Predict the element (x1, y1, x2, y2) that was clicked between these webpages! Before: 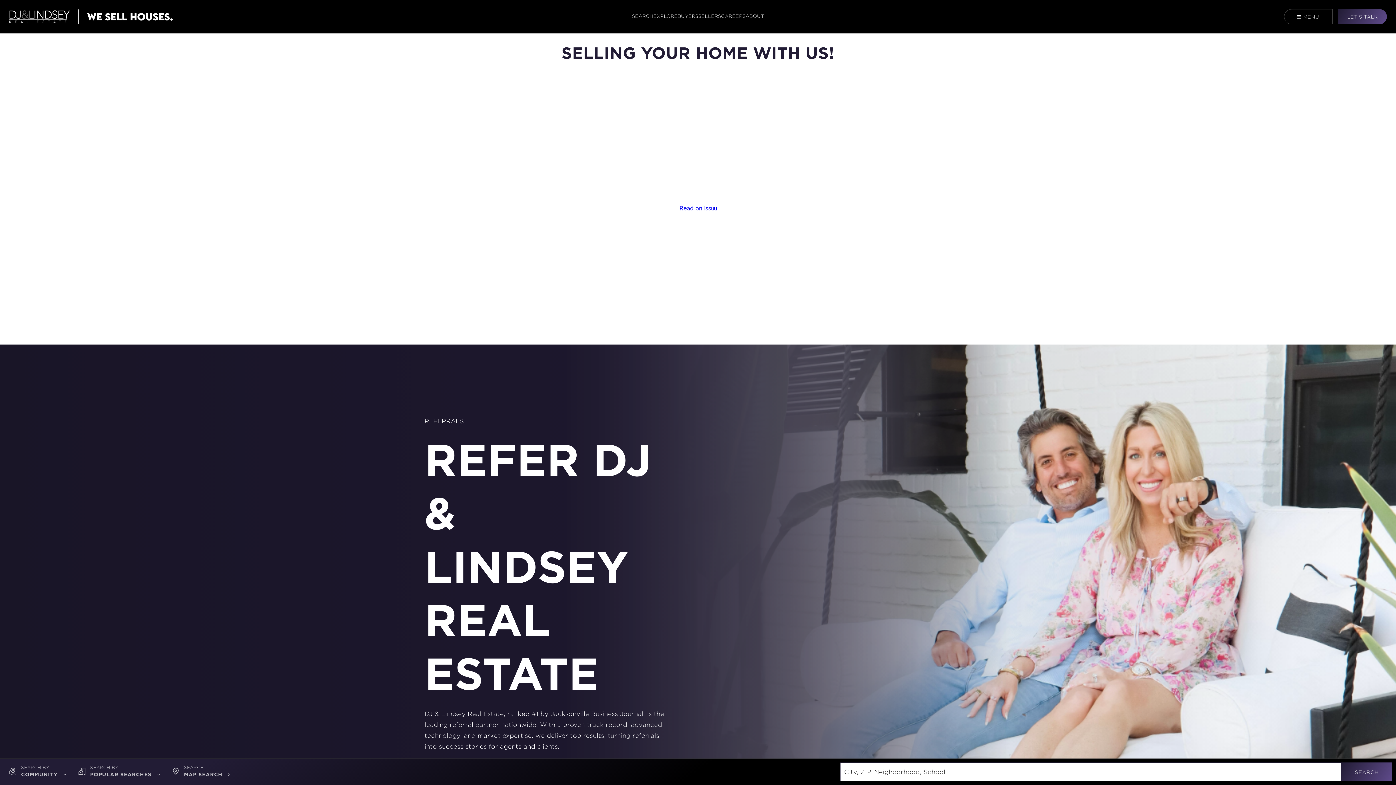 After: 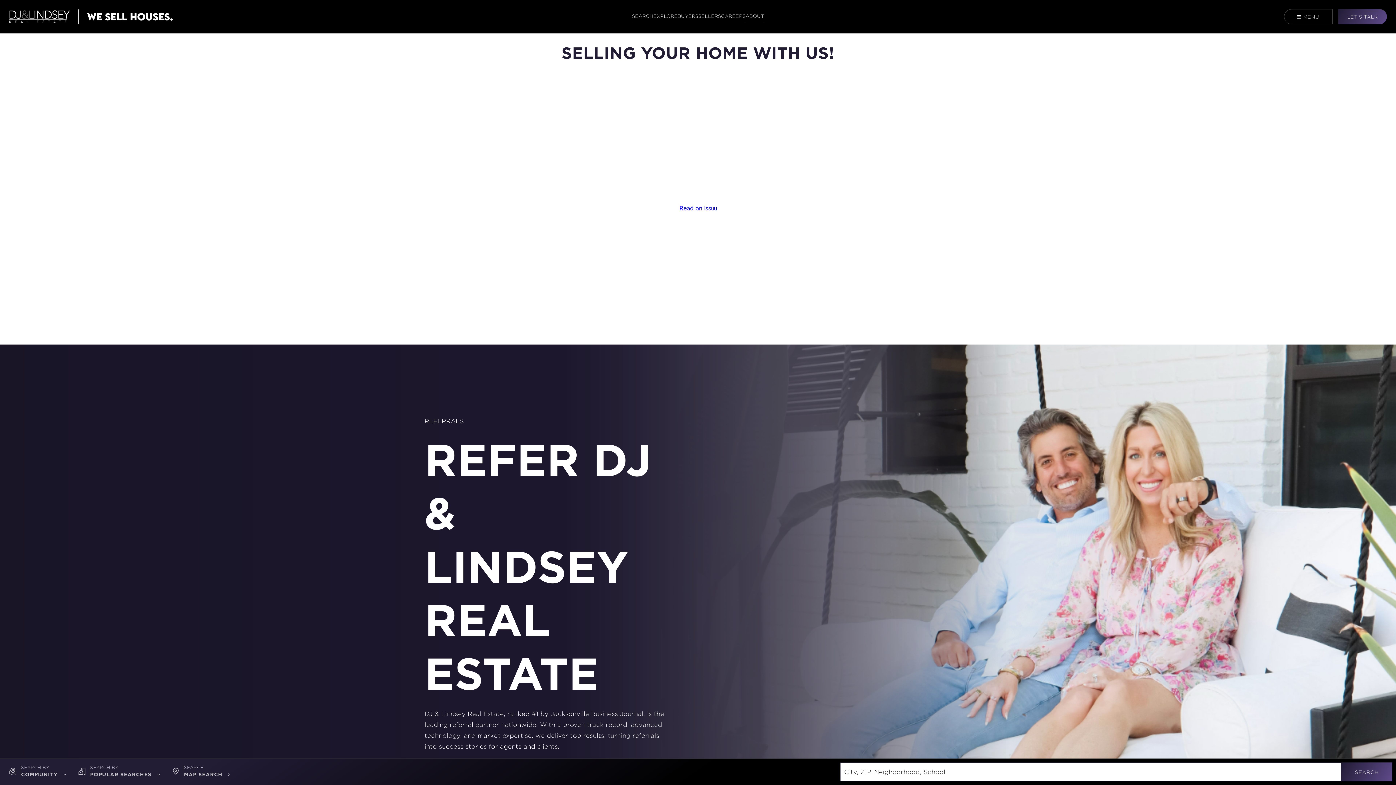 Action: label: CAREERS bbox: (721, 10, 745, 22)